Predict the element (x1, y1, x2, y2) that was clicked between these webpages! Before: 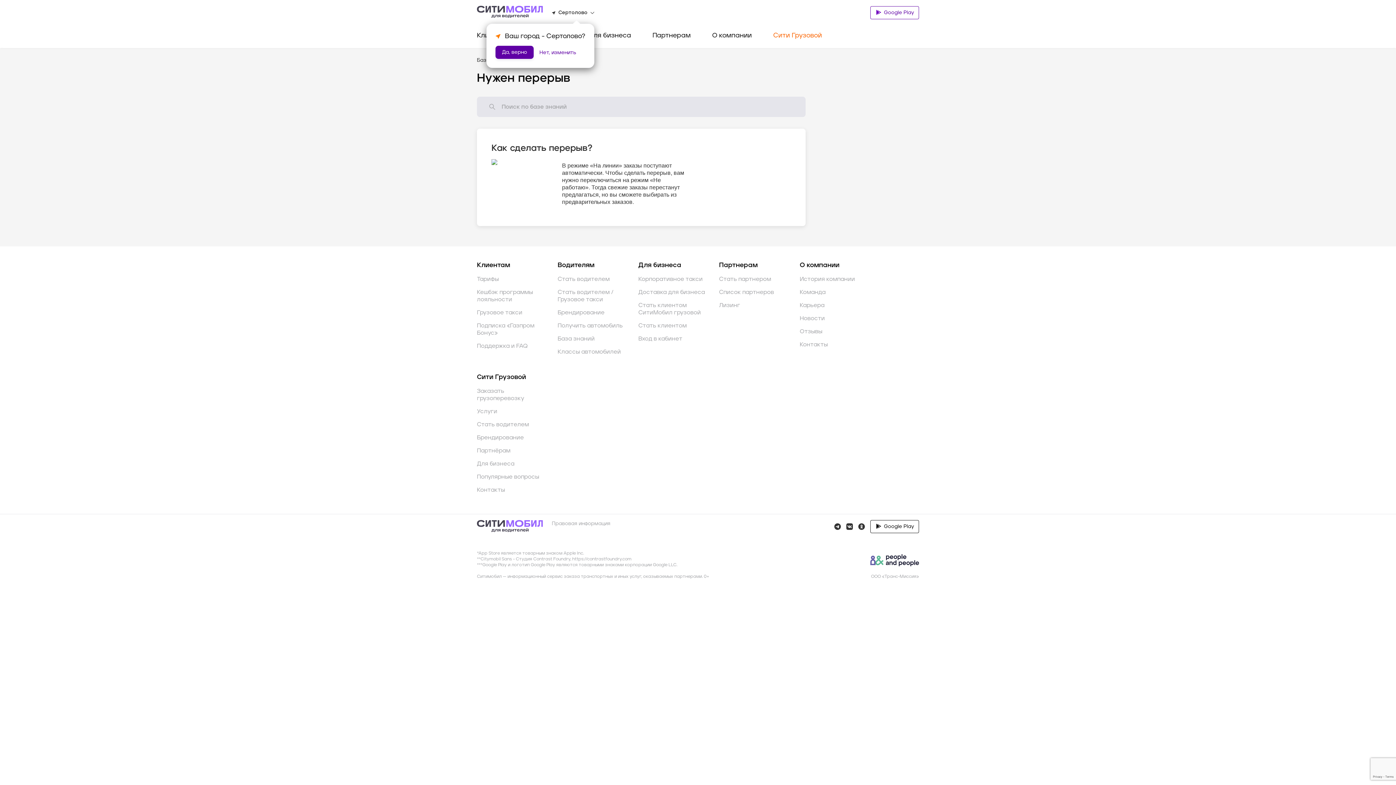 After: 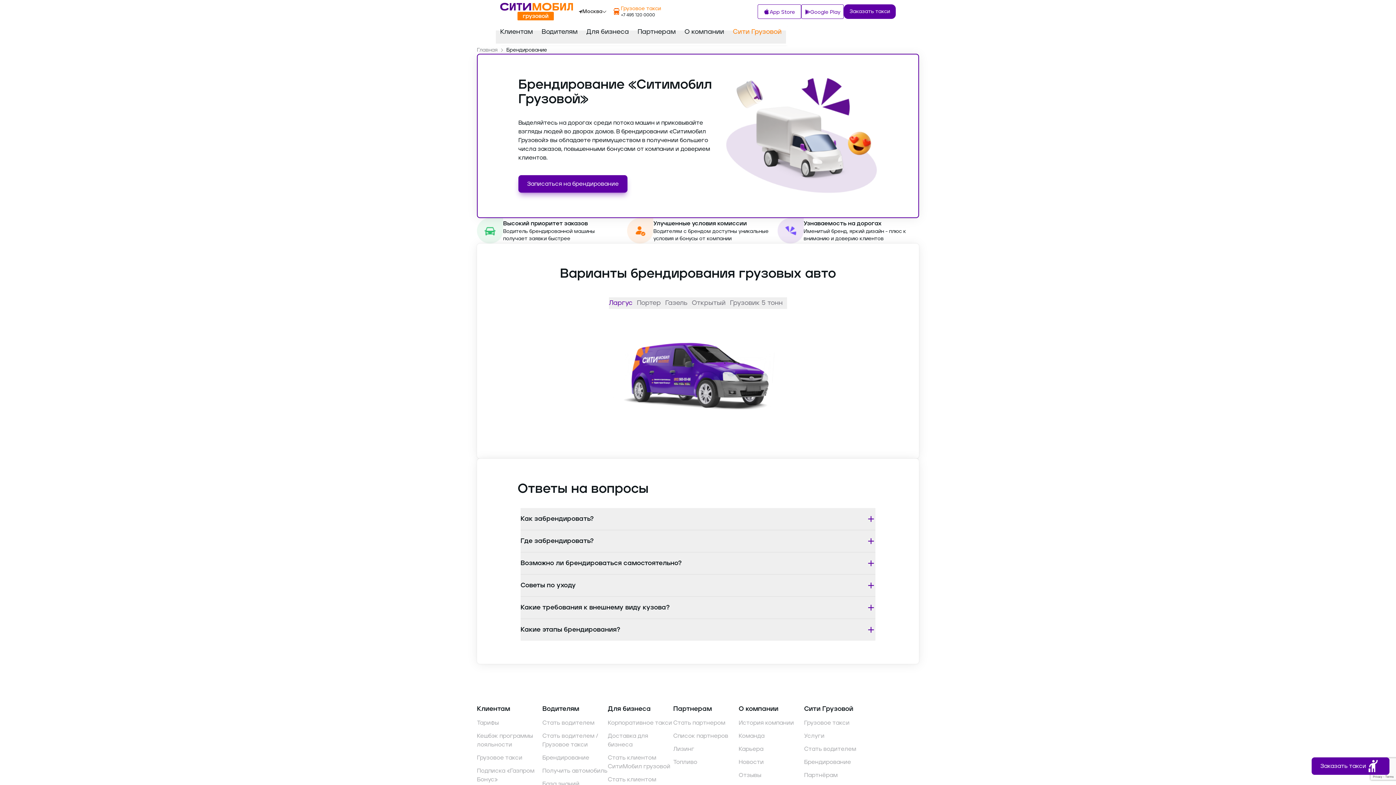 Action: label: Брендирование bbox: (477, 434, 546, 441)